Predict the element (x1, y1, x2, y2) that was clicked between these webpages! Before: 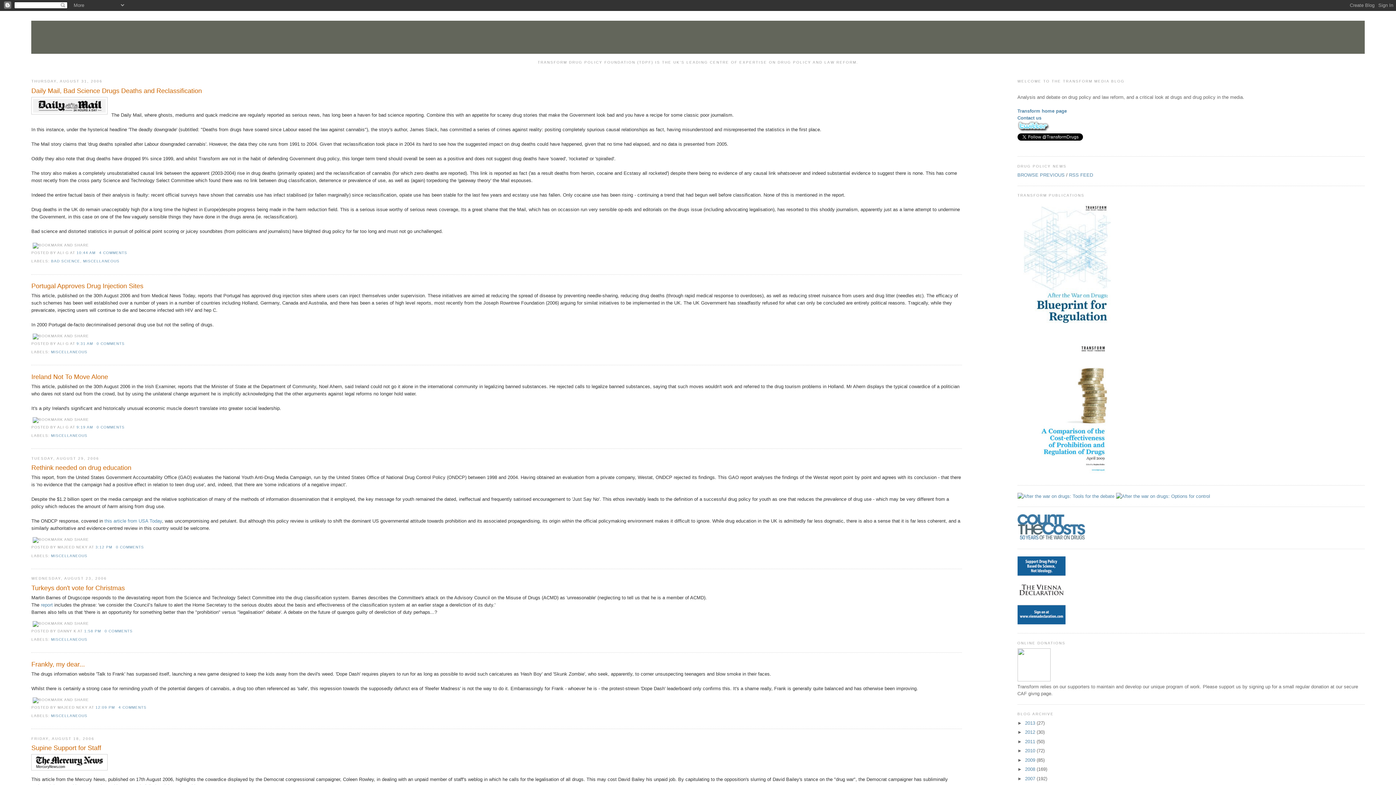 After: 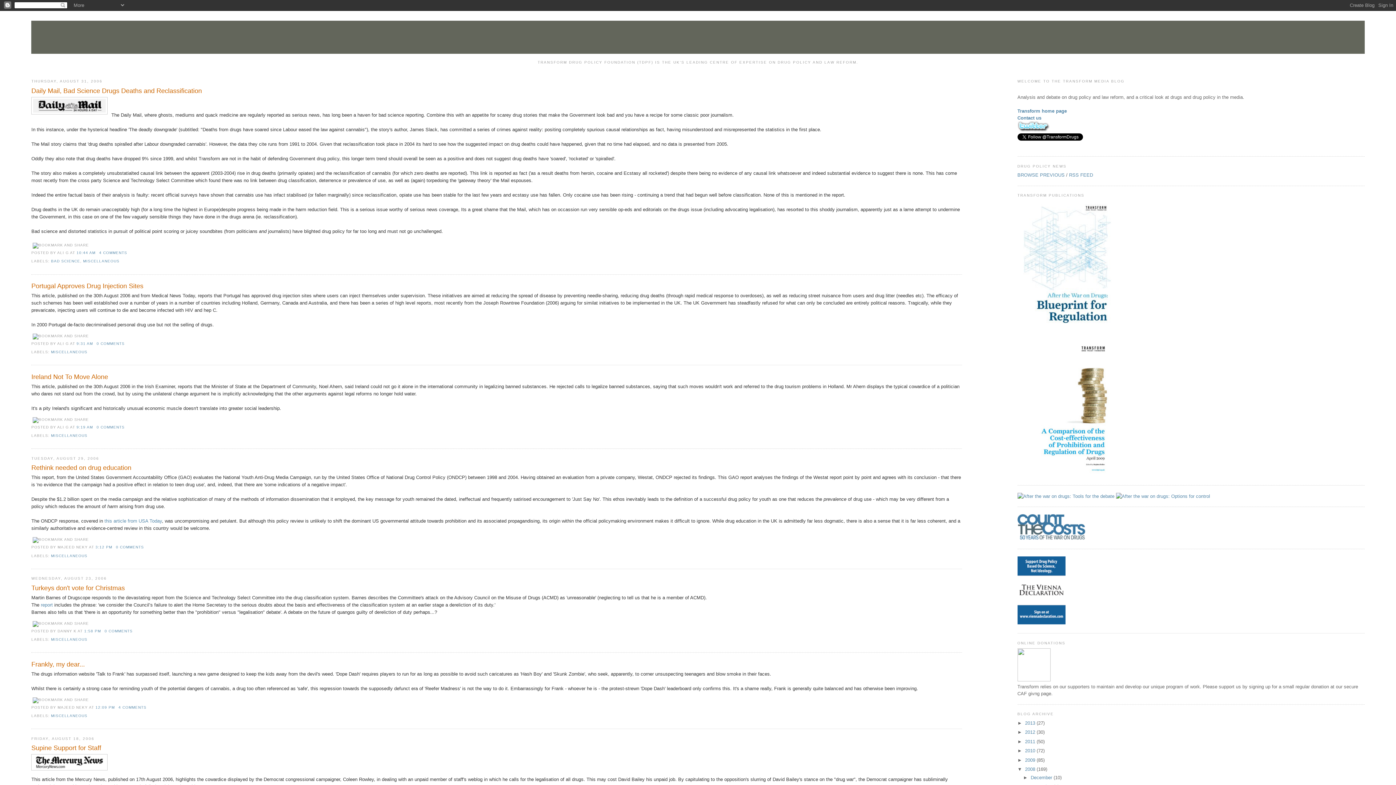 Action: label: ►   bbox: (1017, 767, 1025, 772)